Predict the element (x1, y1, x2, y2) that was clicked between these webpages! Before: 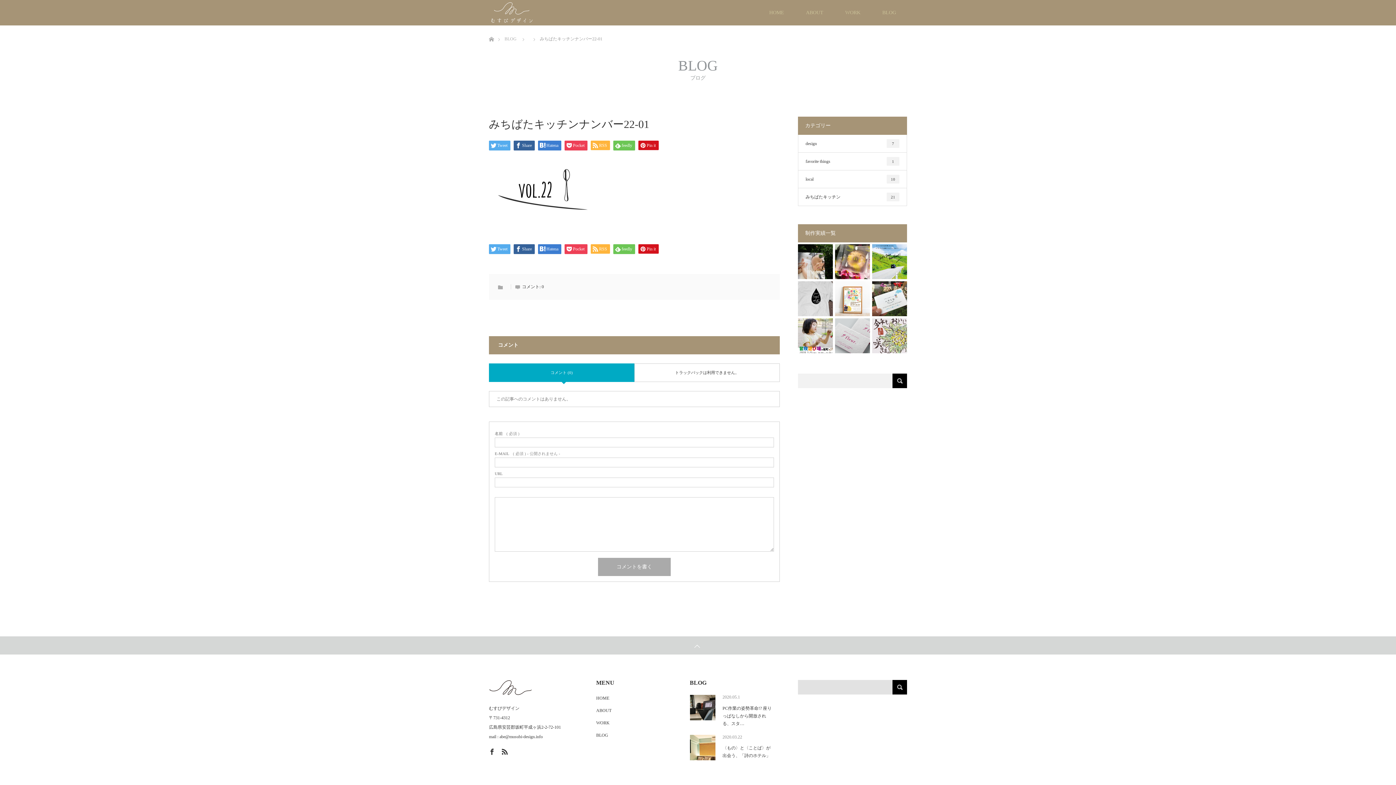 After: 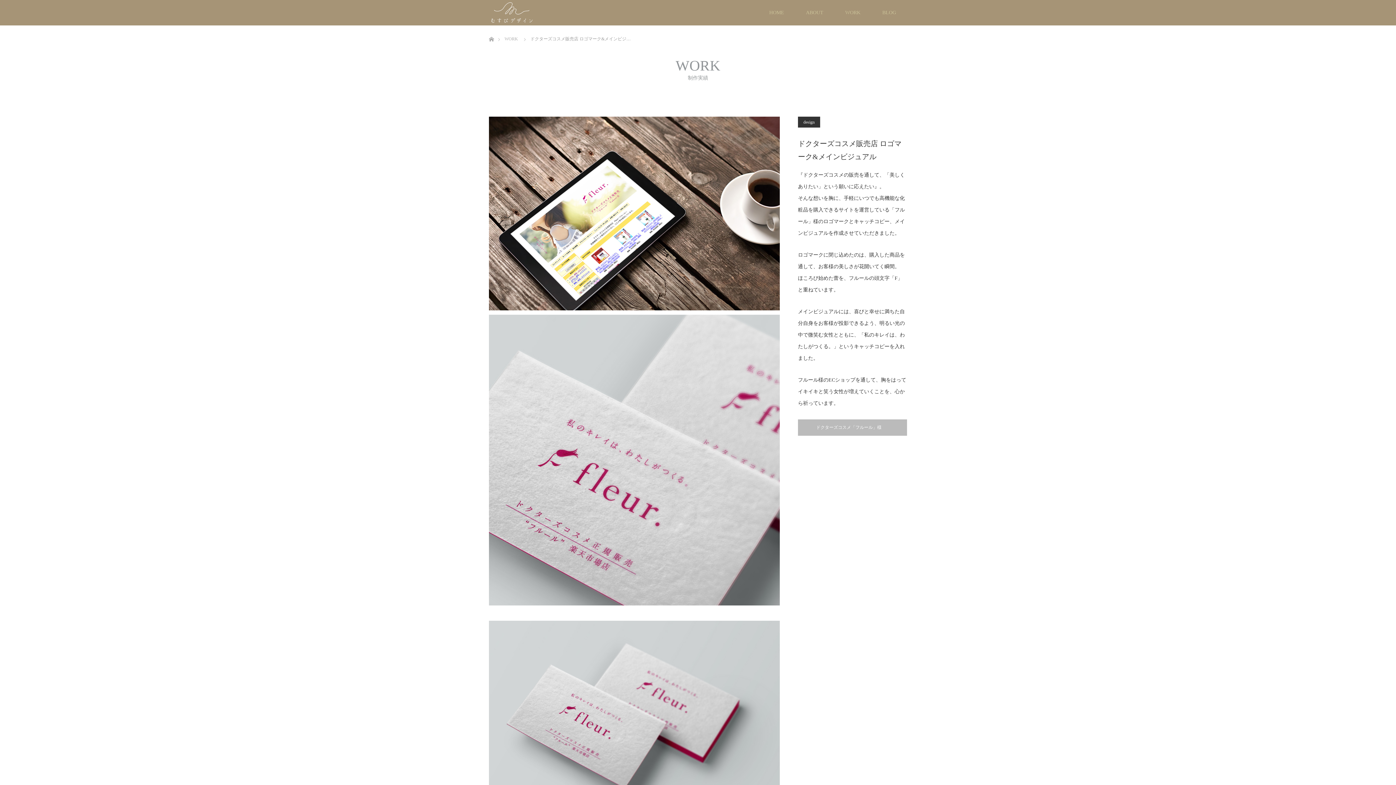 Action: bbox: (835, 318, 870, 353)